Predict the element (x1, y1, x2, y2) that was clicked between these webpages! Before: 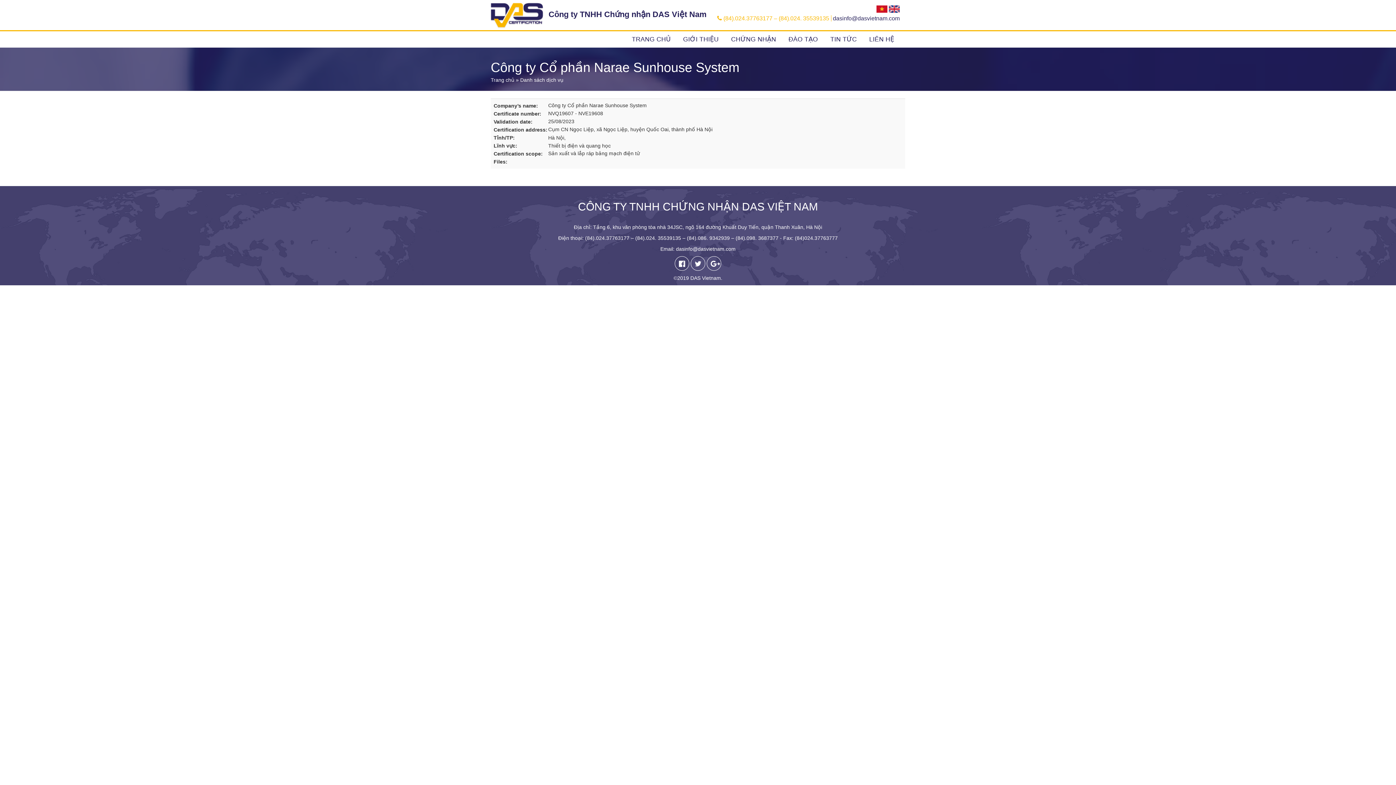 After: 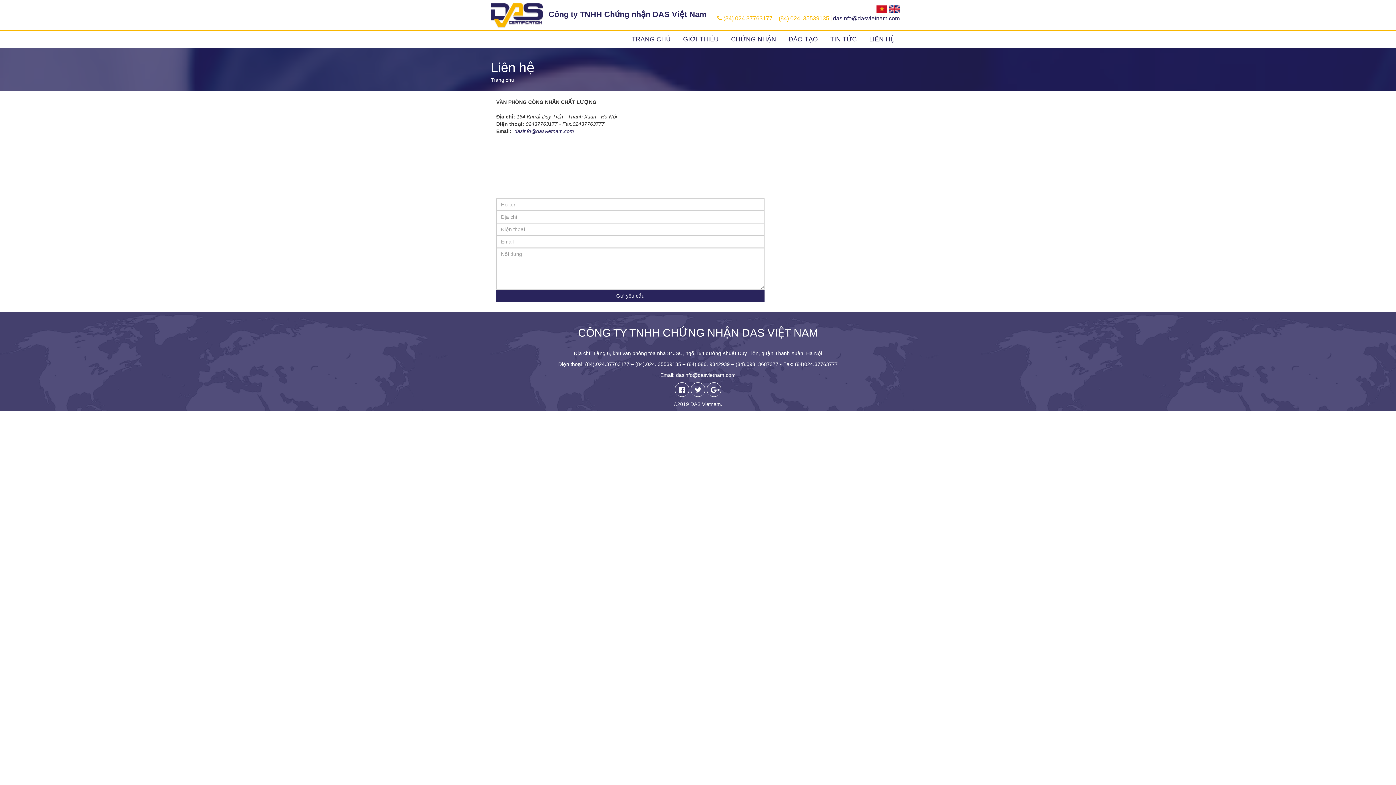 Action: label: LIÊN HỆ bbox: (864, 31, 900, 47)